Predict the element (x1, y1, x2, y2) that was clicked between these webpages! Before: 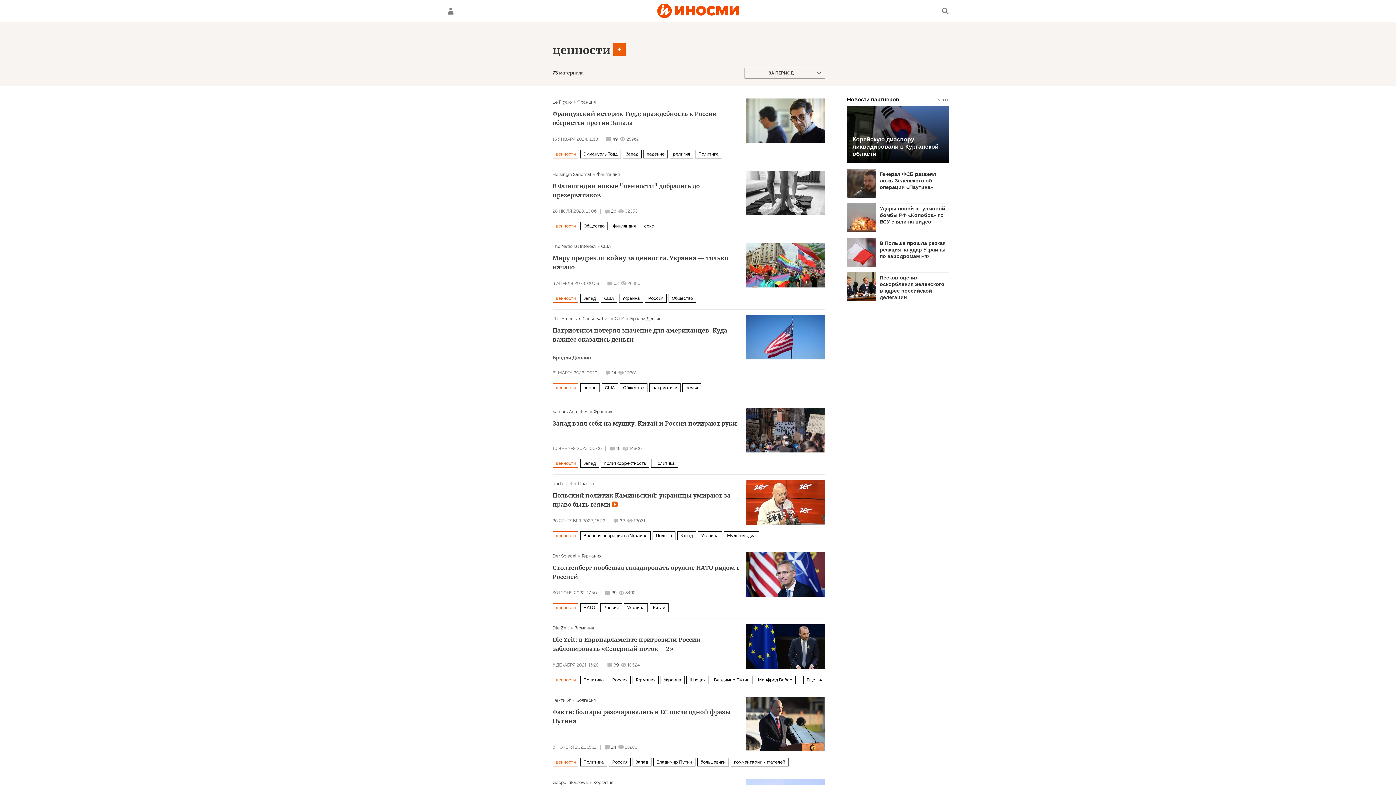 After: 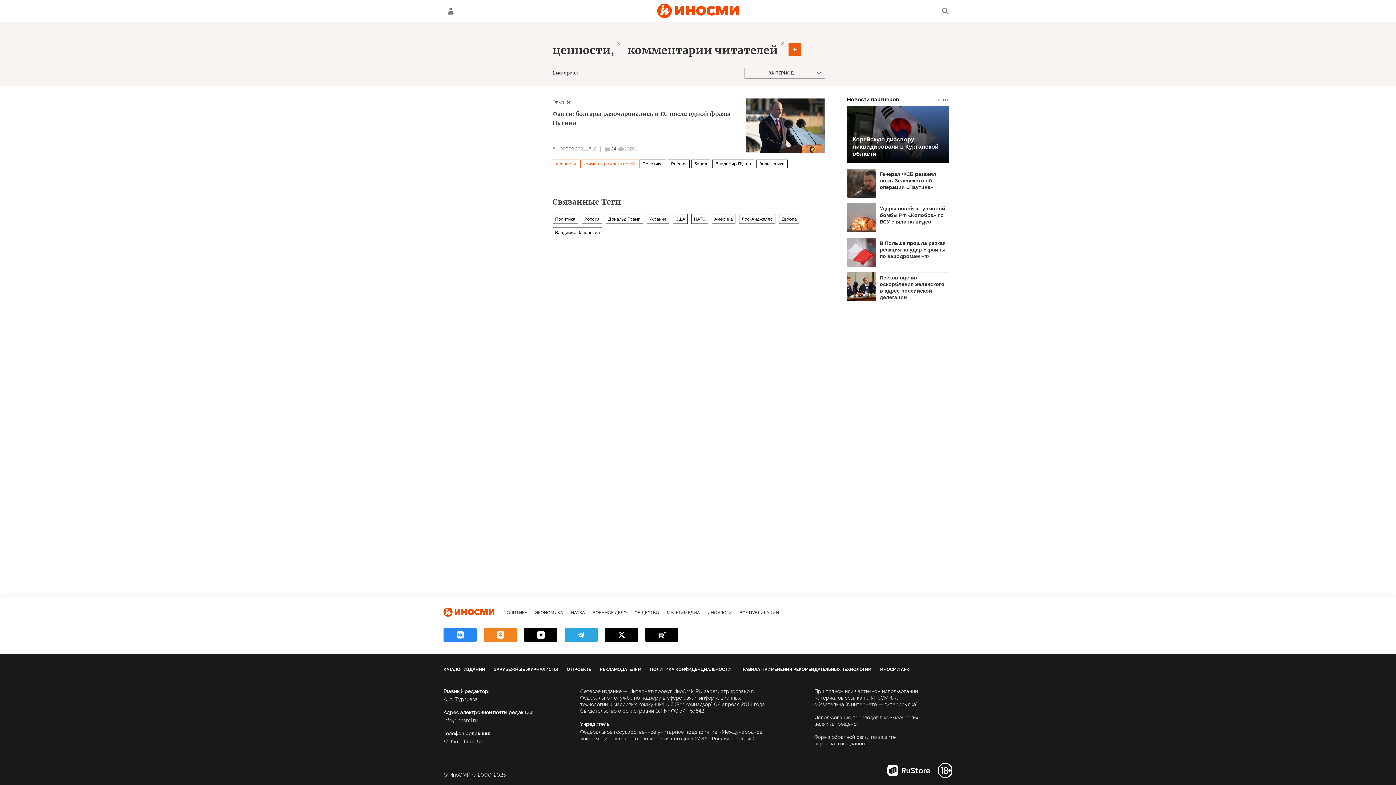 Action: label: комментарии читателей bbox: (734, 759, 785, 765)